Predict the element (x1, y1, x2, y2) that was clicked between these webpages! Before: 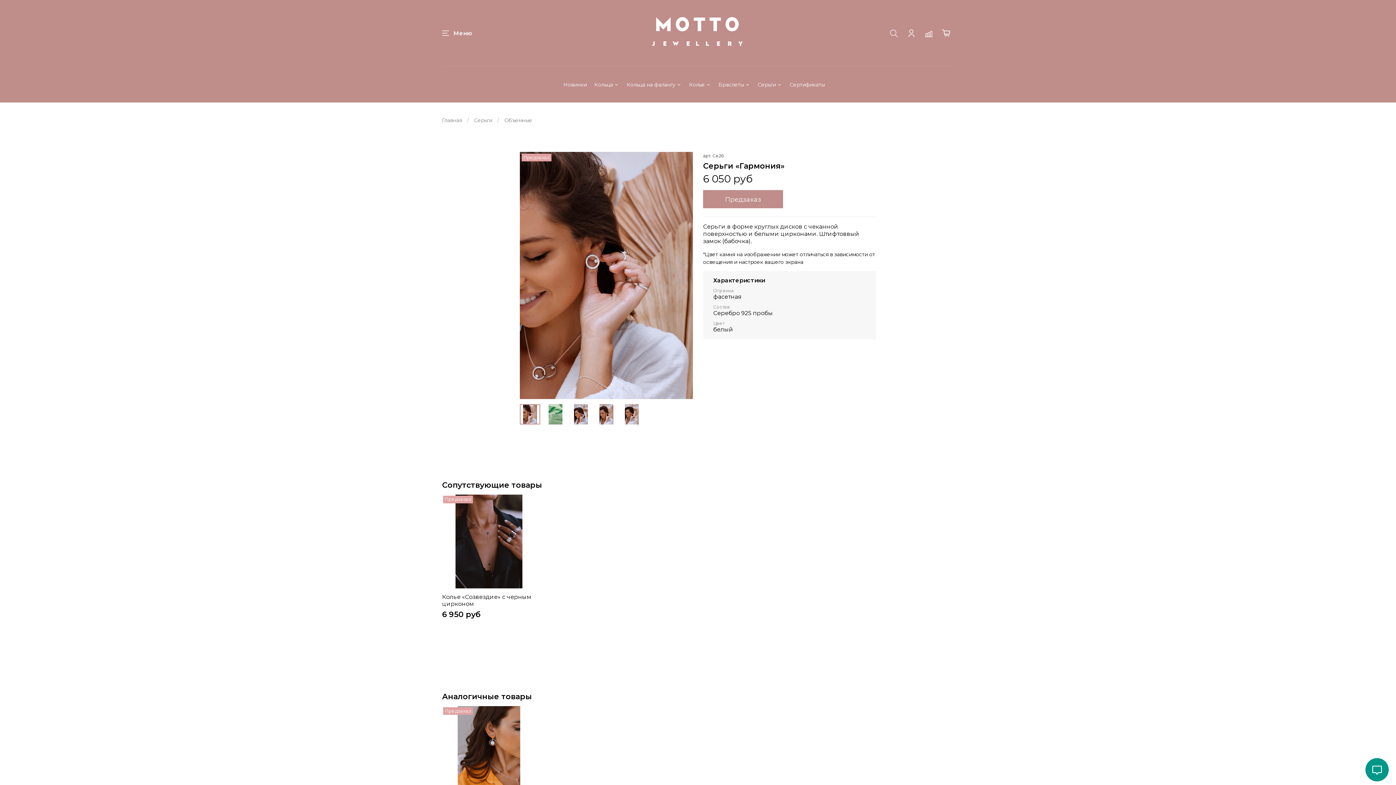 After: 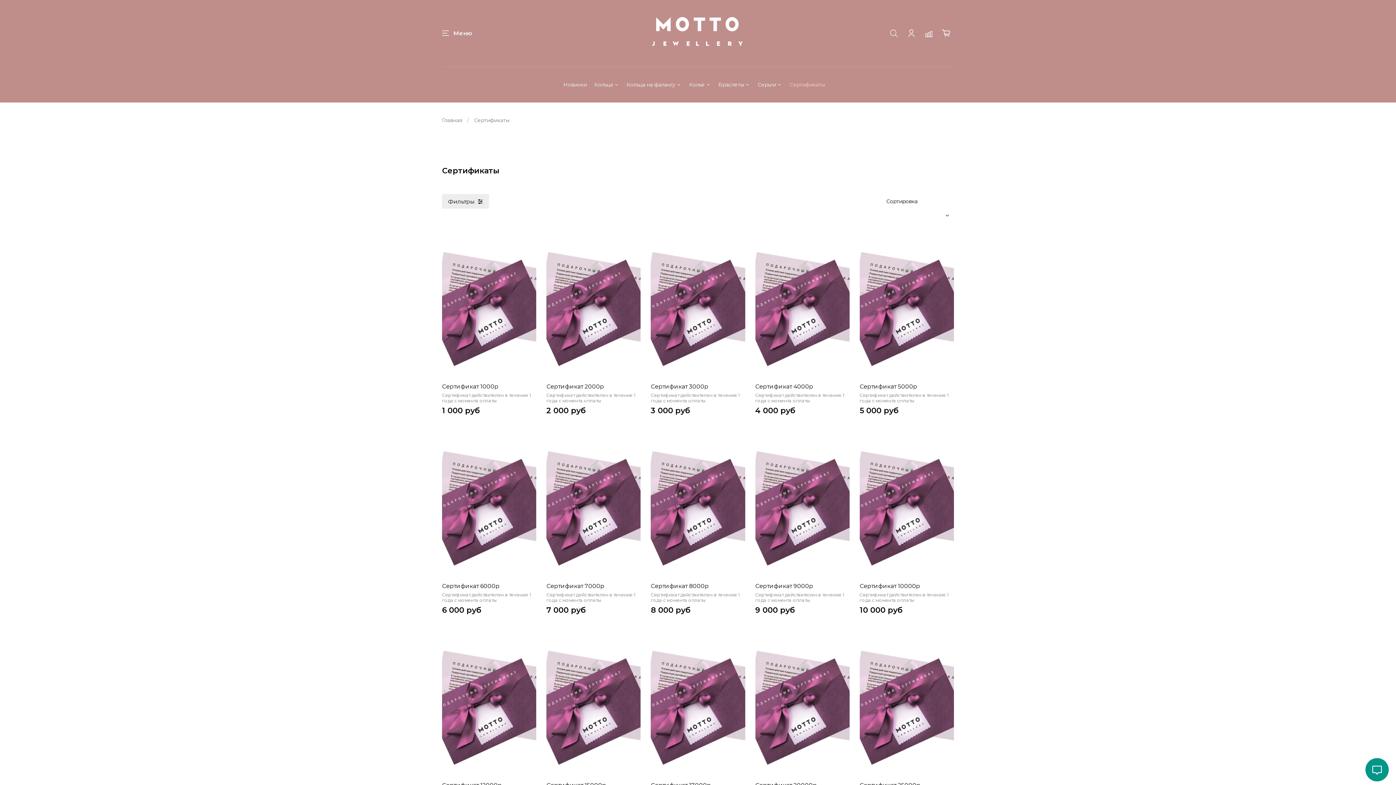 Action: label: Сертификаты bbox: (789, 81, 825, 88)